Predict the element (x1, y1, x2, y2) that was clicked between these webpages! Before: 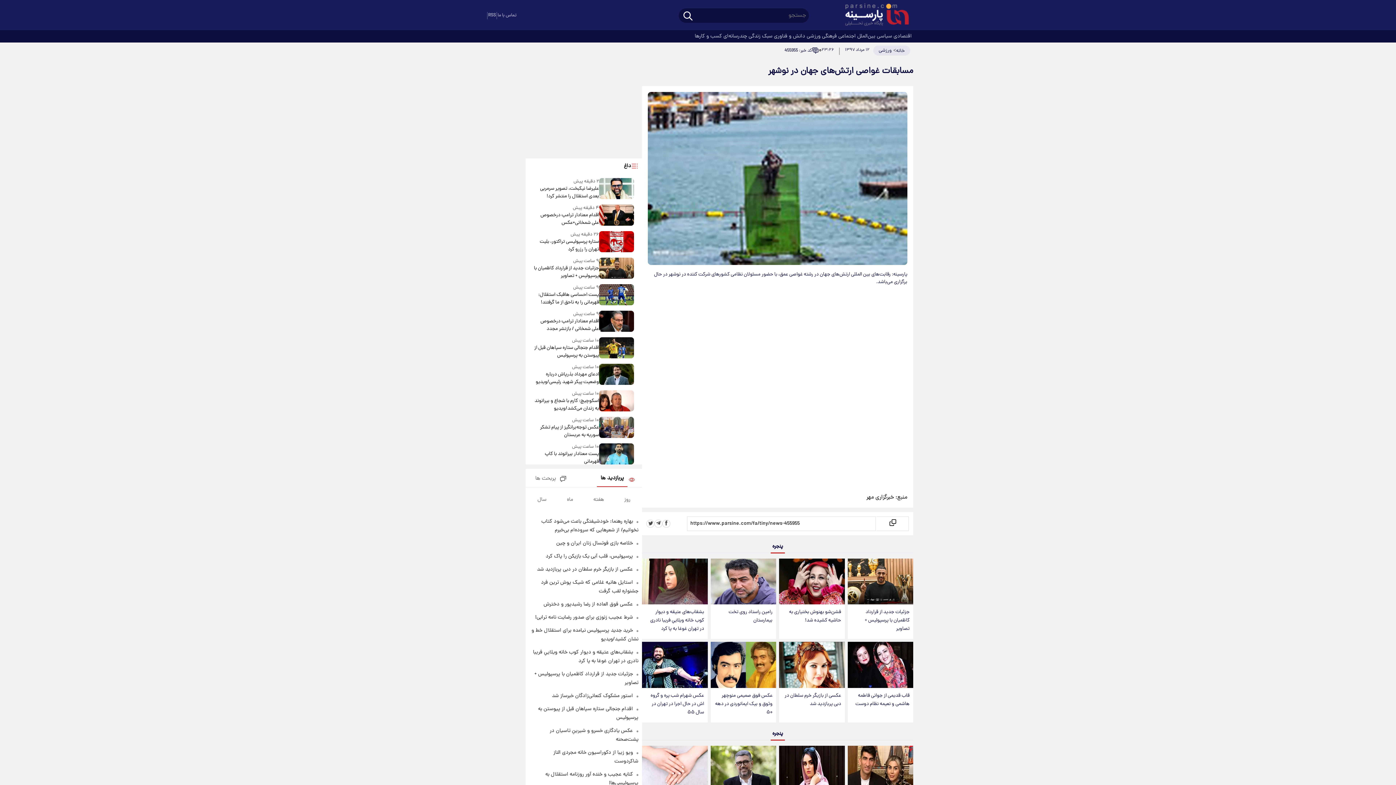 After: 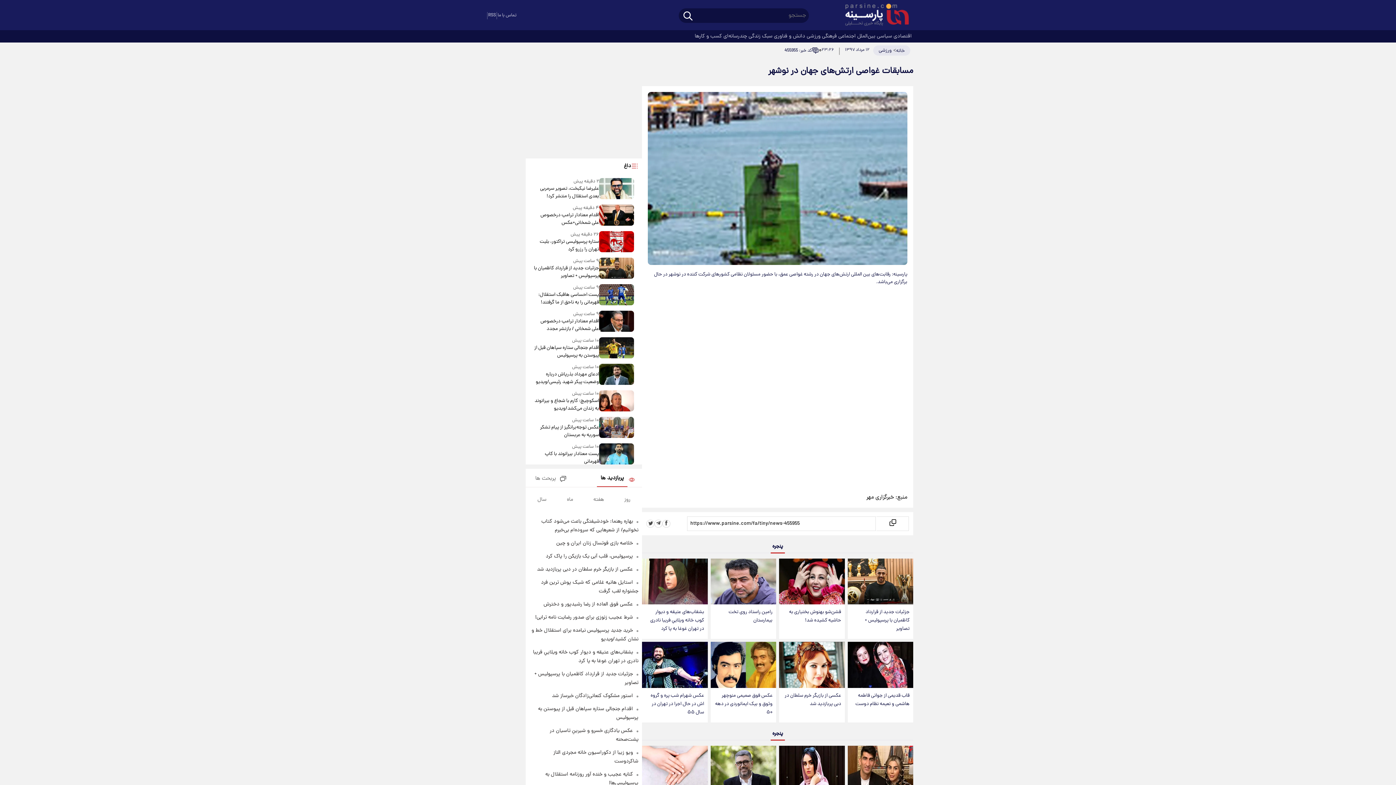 Action: label: پست احساسی هافبک استقلال: قهرمانی را به ناحق از ما گرفتند! bbox: (533, 291, 599, 306)